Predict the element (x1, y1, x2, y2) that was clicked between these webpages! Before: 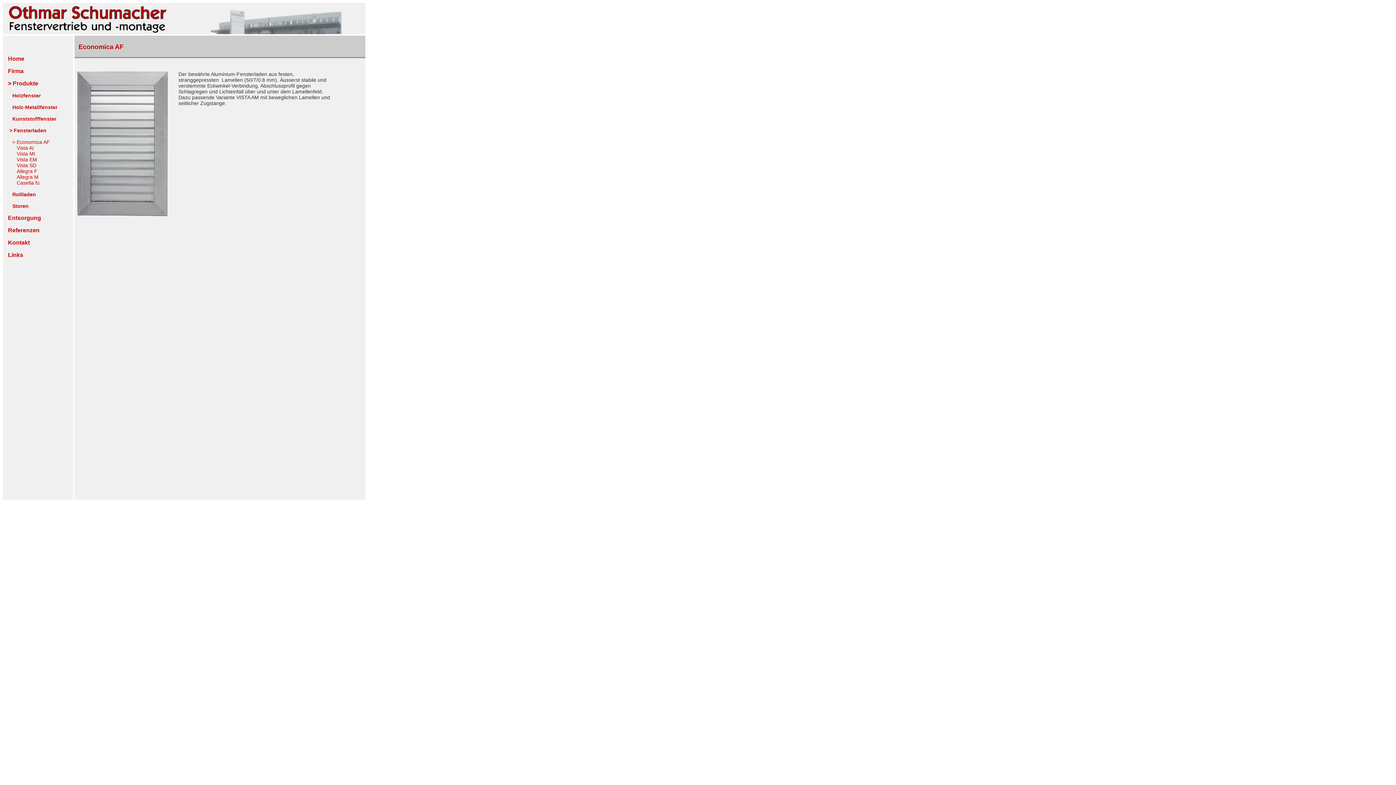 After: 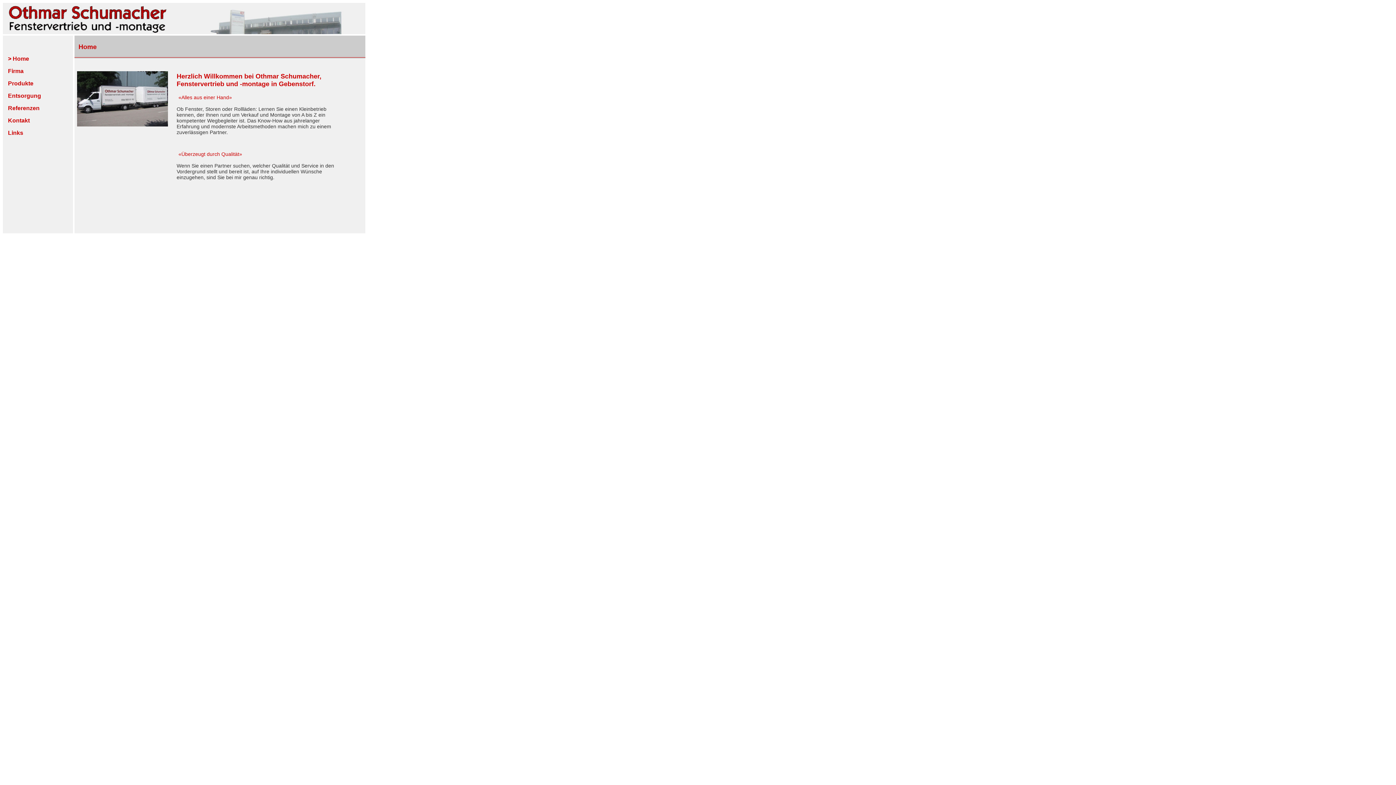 Action: bbox: (8, 150, 10, 156) label: >